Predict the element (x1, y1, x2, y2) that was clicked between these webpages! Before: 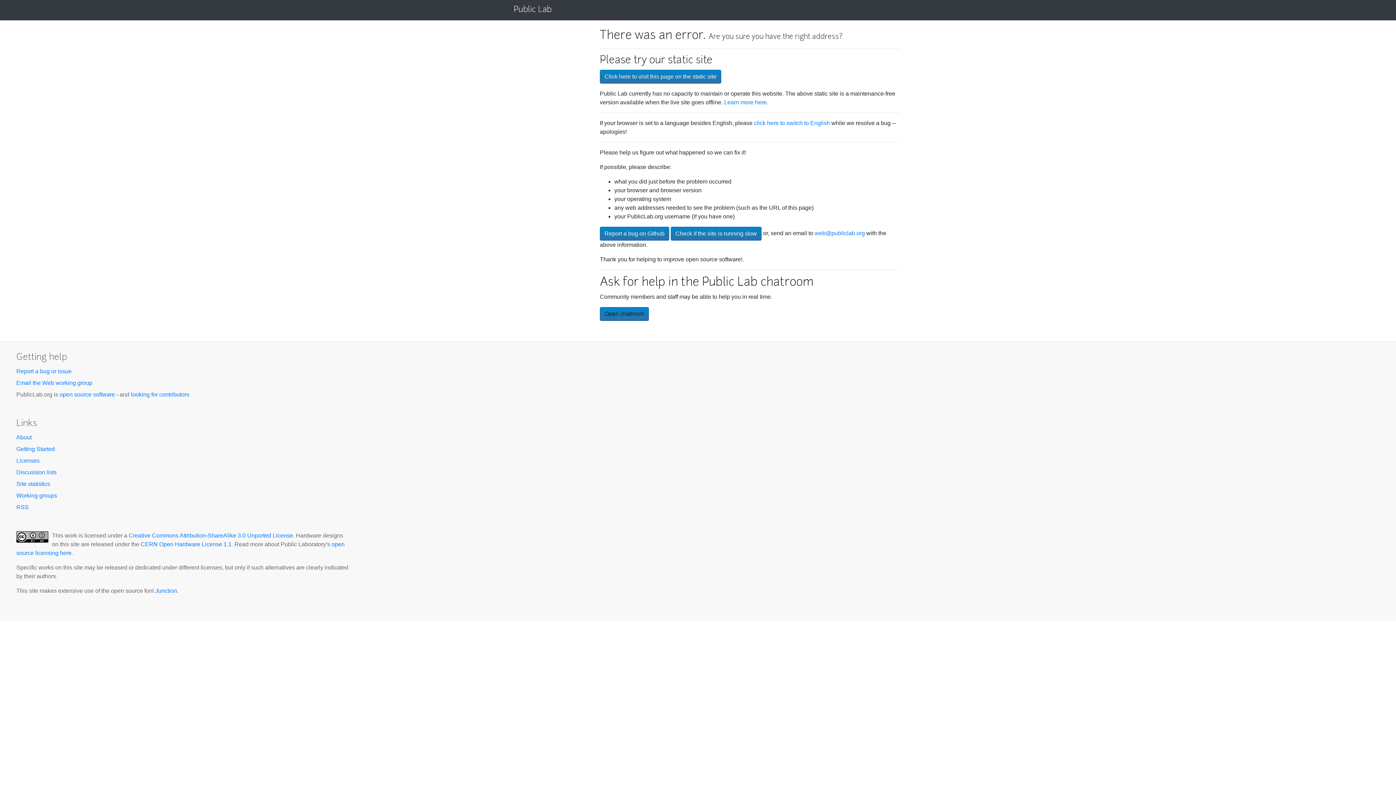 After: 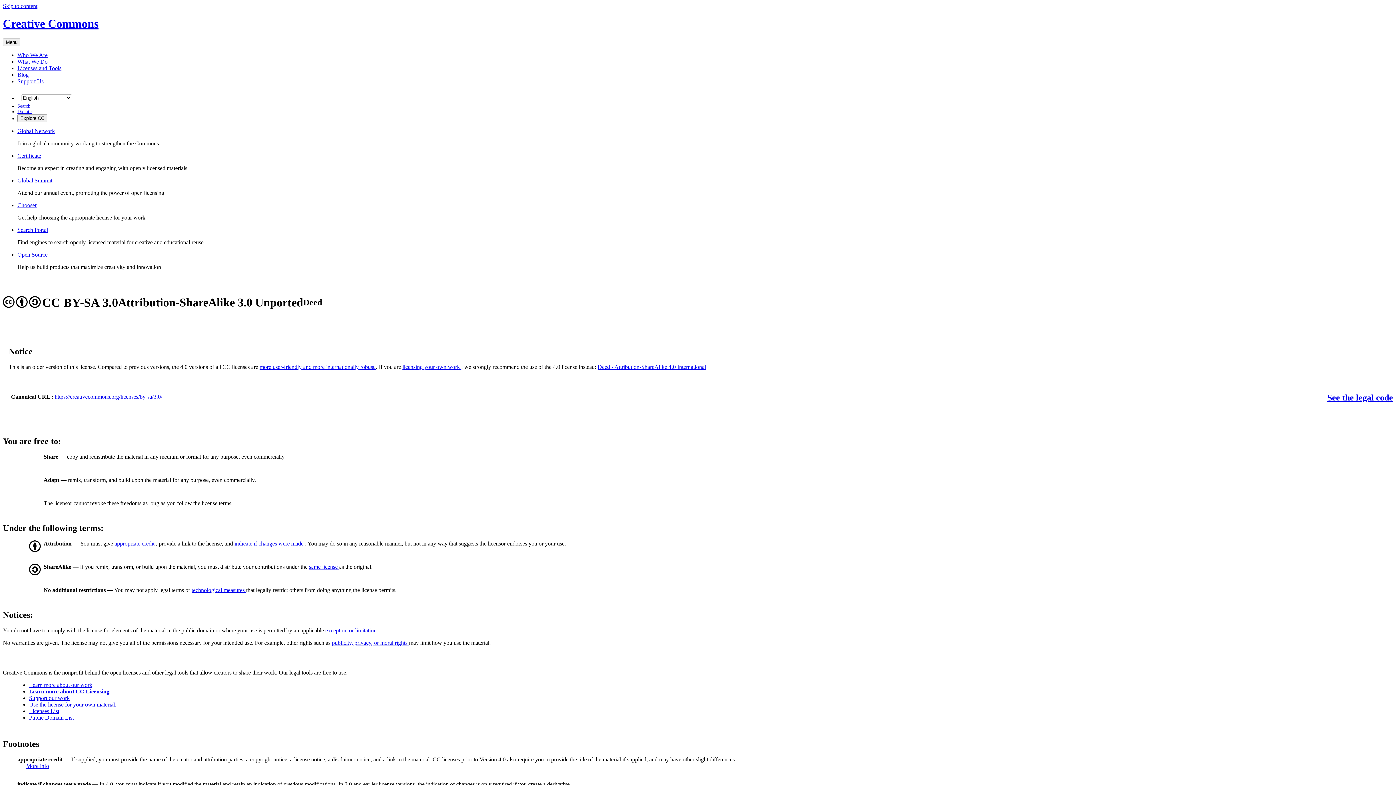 Action: bbox: (128, 532, 293, 538) label: Creative Commons Attribution-ShareAlike 3.0 Unported License